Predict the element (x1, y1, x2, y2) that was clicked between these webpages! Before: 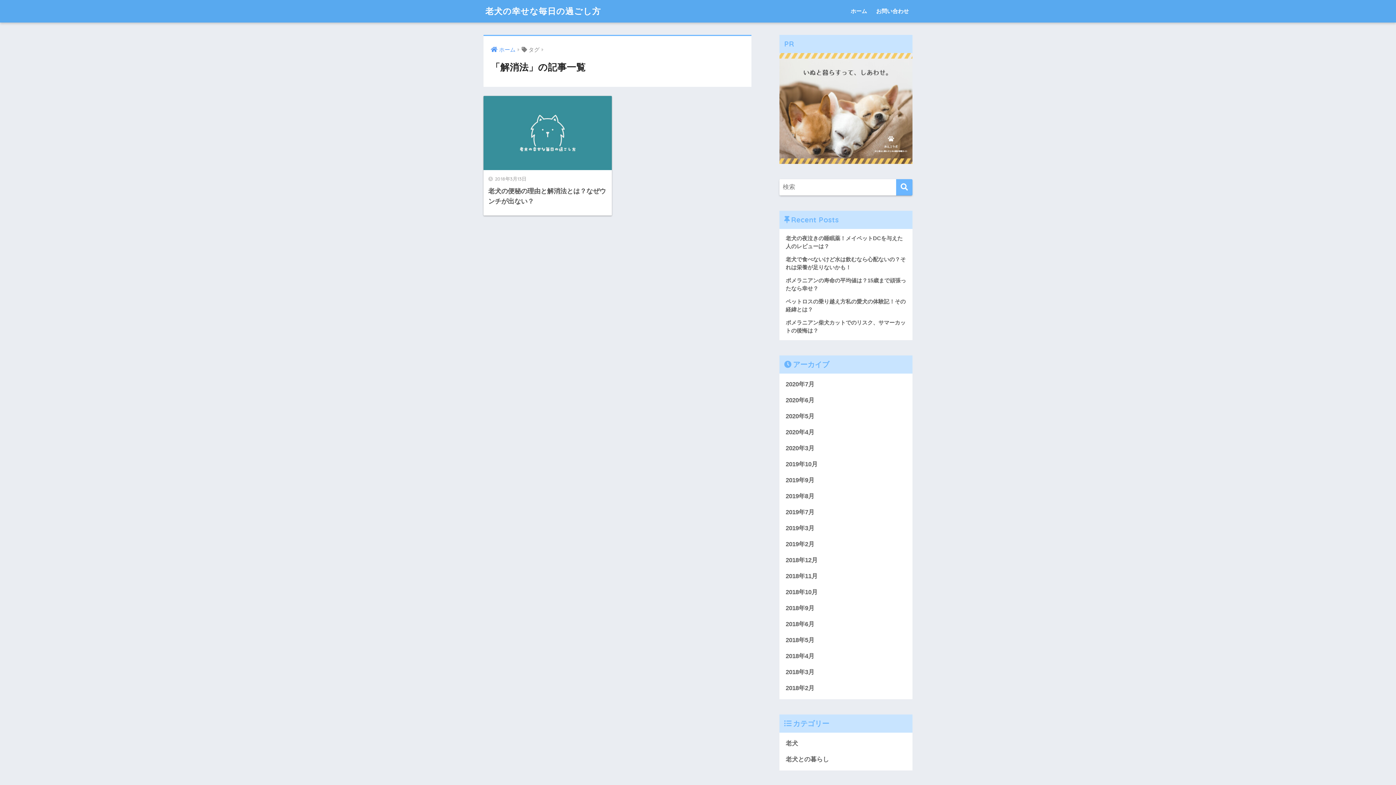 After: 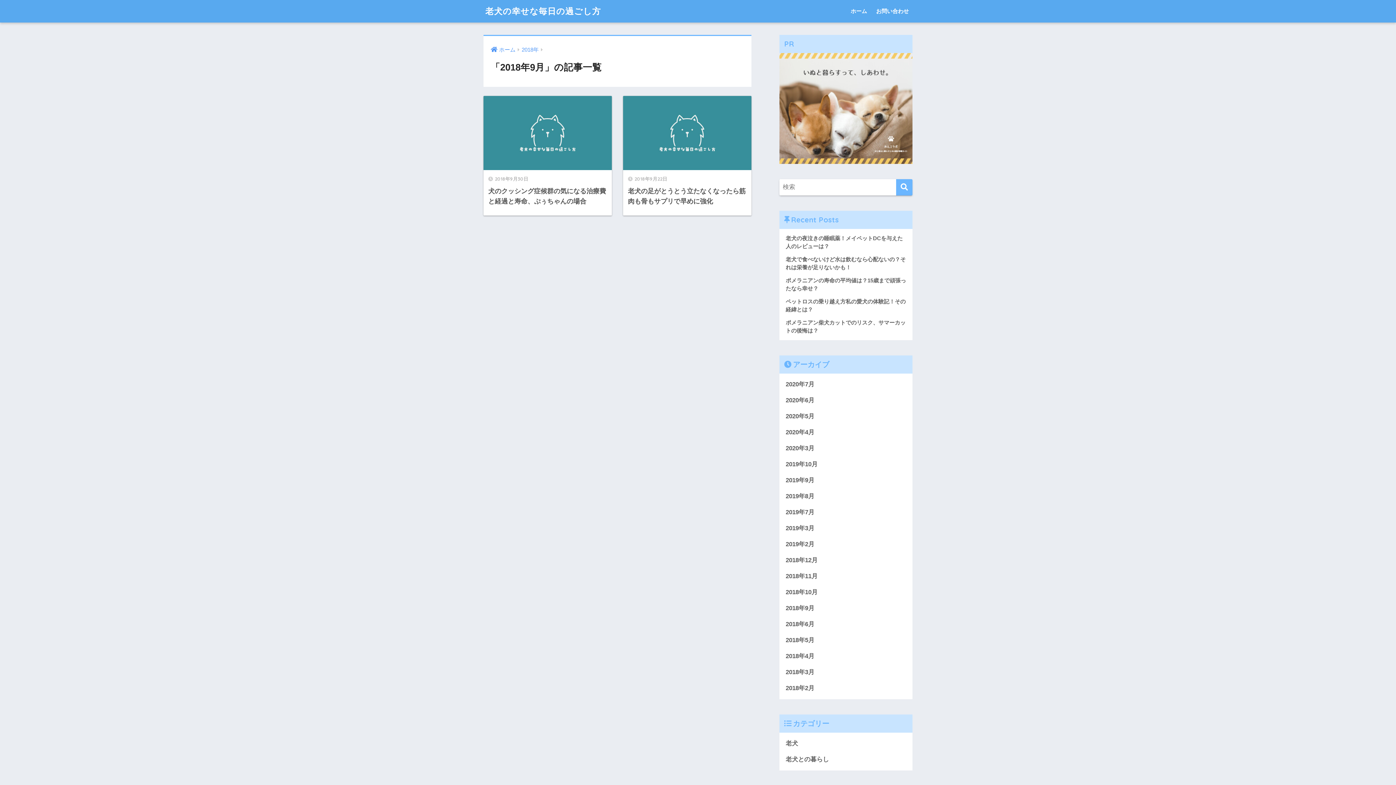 Action: label: 2018年9月 bbox: (783, 600, 909, 616)